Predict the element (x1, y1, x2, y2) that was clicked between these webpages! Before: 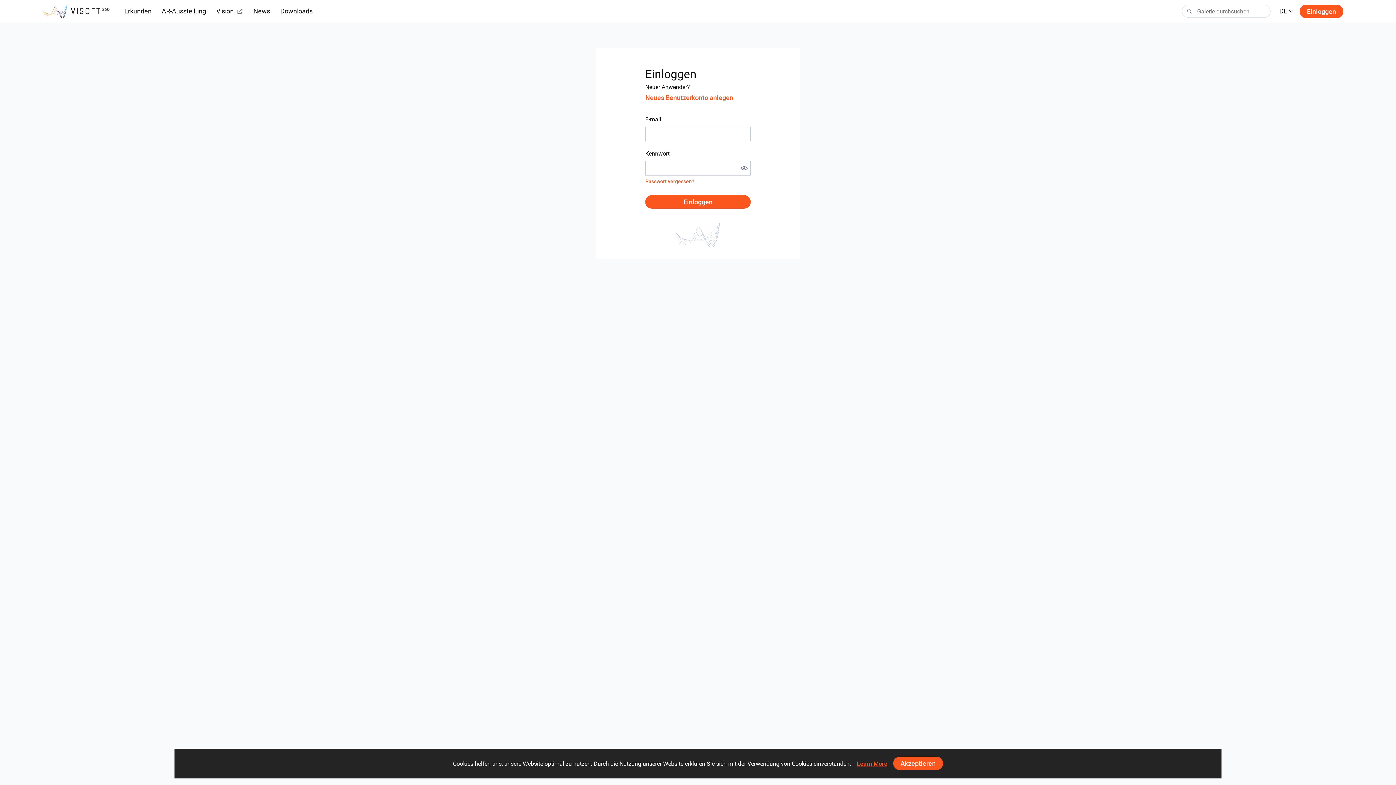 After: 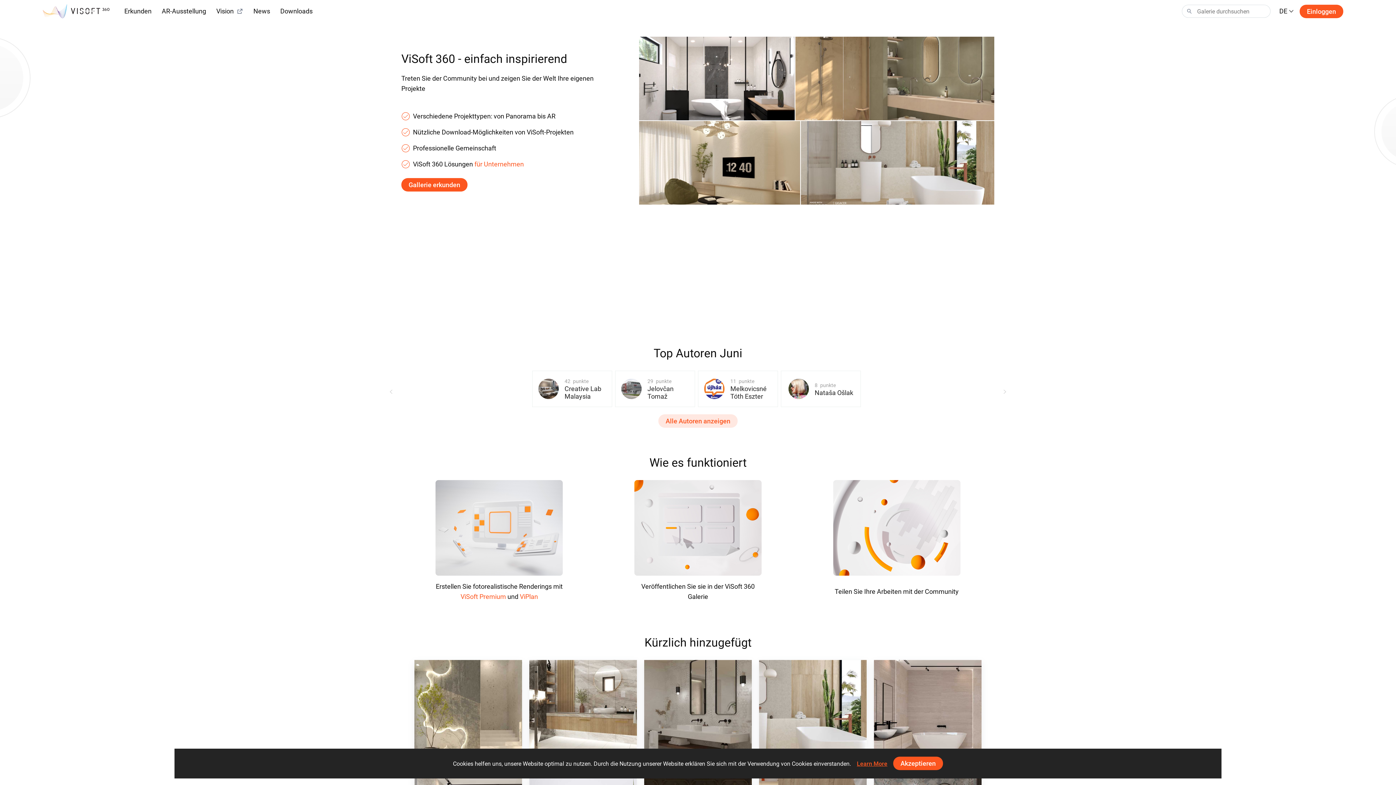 Action: bbox: (41, 3, 112, 19)